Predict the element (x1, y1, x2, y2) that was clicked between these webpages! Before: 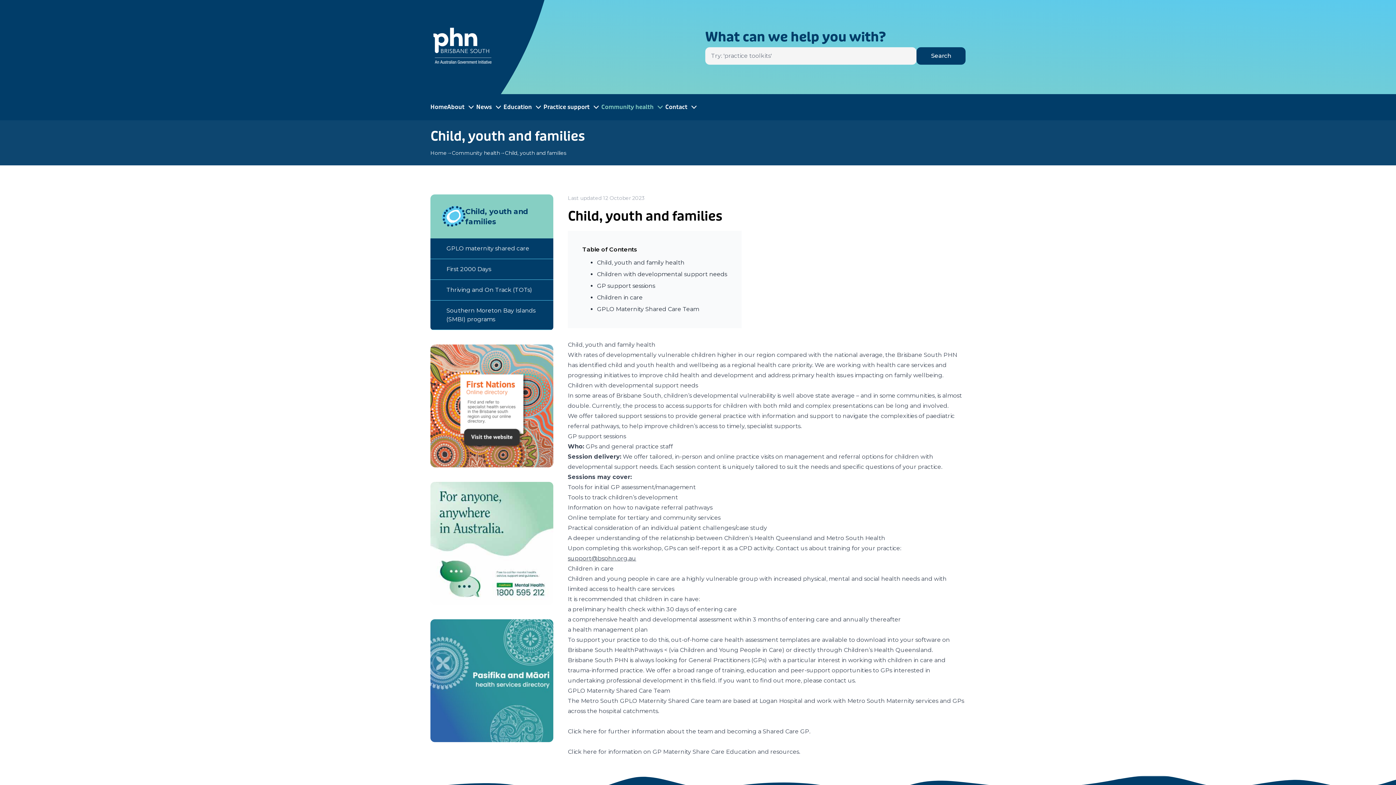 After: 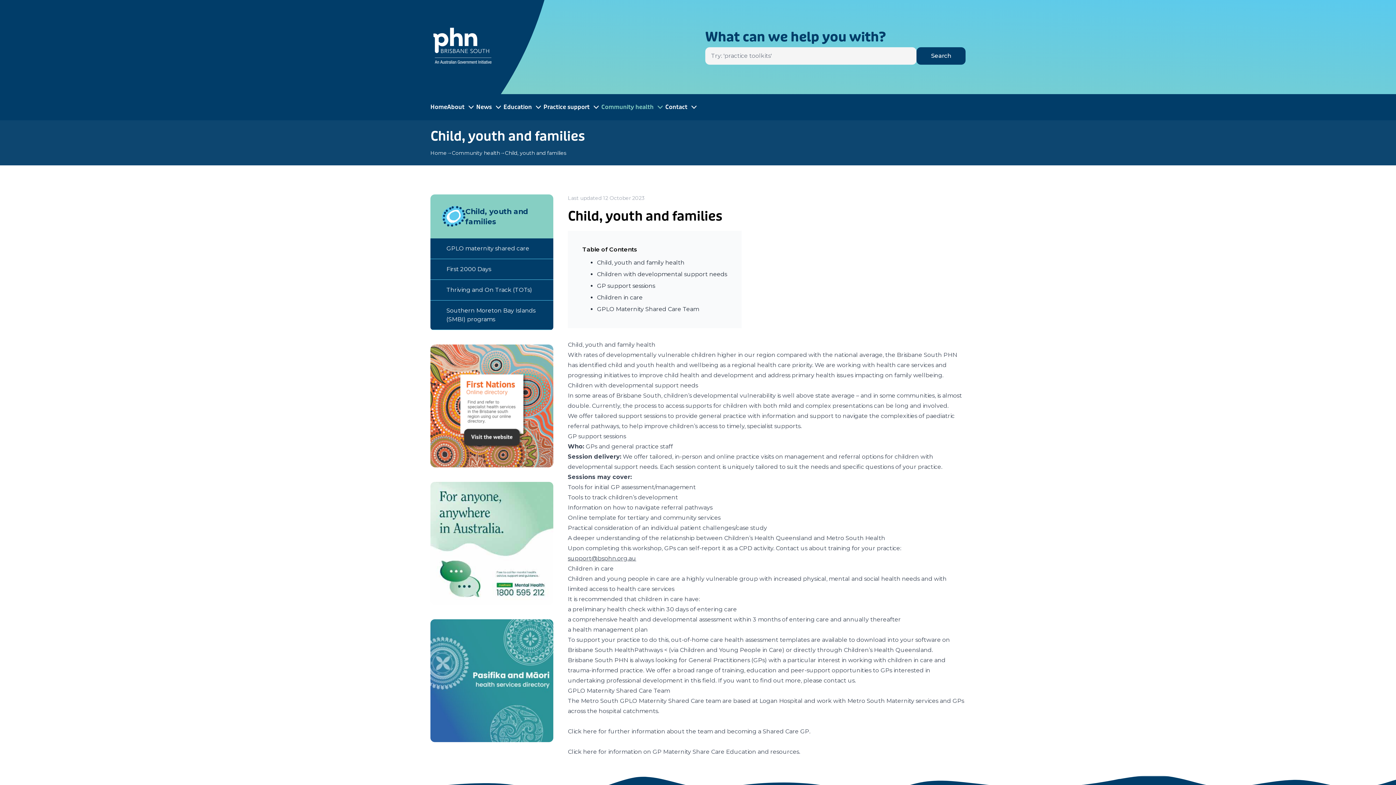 Action: bbox: (430, 482, 553, 605)